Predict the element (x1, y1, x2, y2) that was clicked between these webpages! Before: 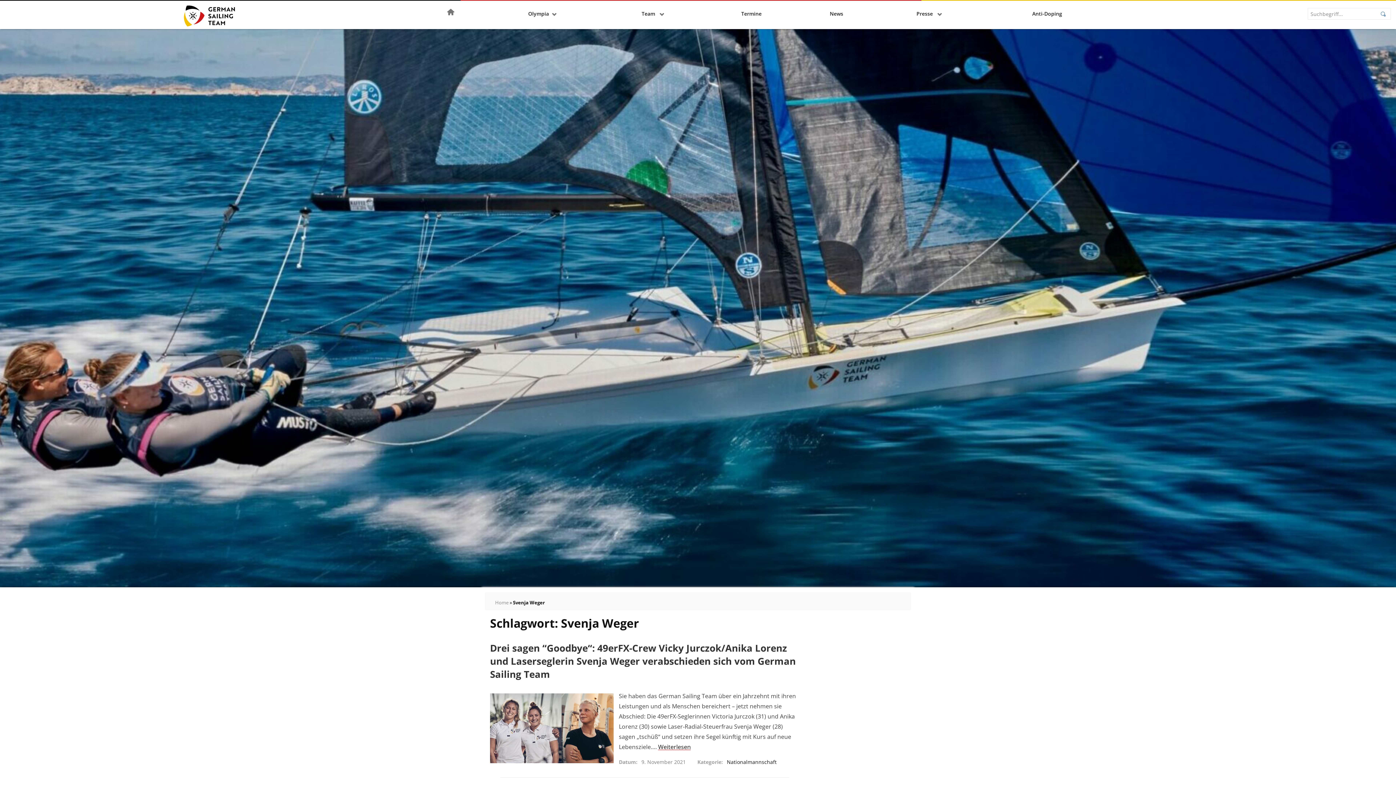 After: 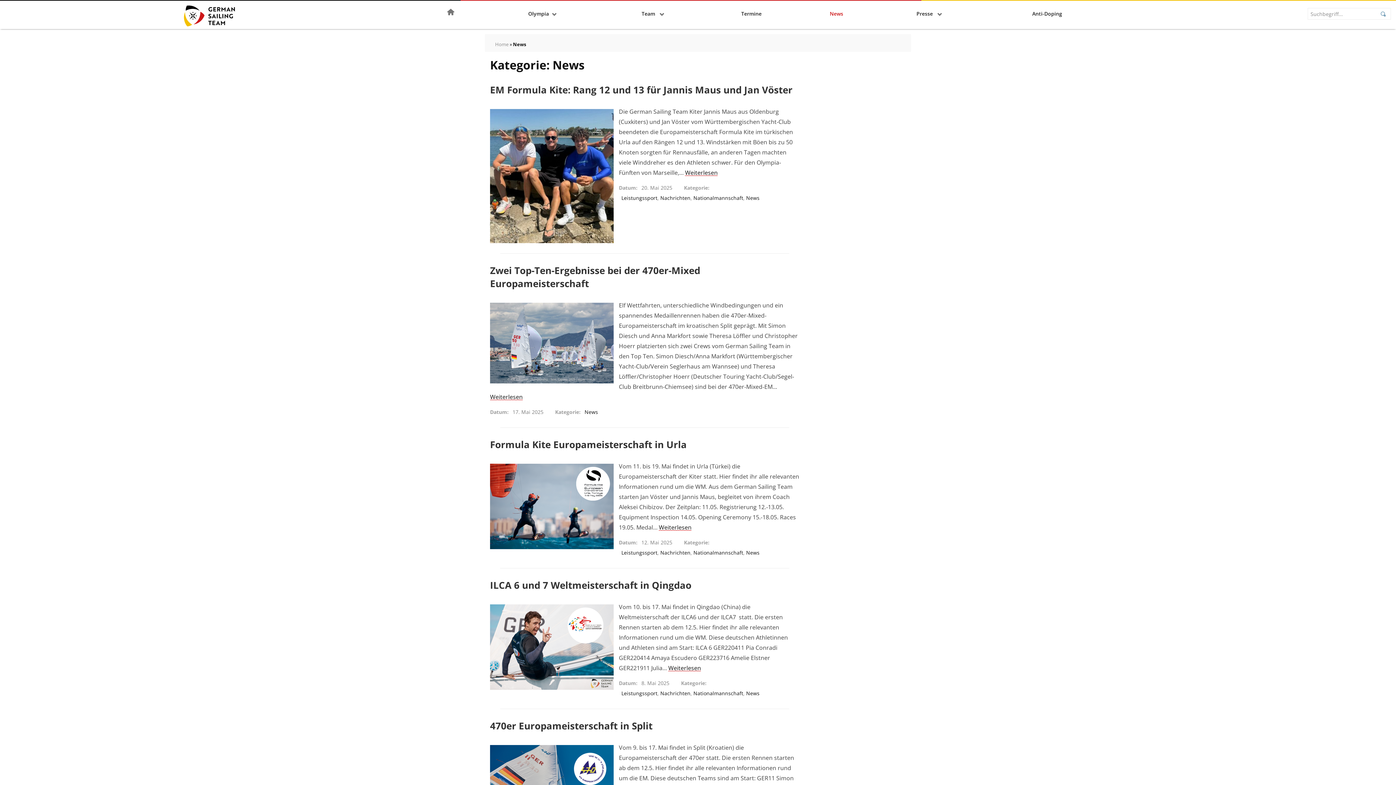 Action: label: News bbox: (799, 3, 873, 29)